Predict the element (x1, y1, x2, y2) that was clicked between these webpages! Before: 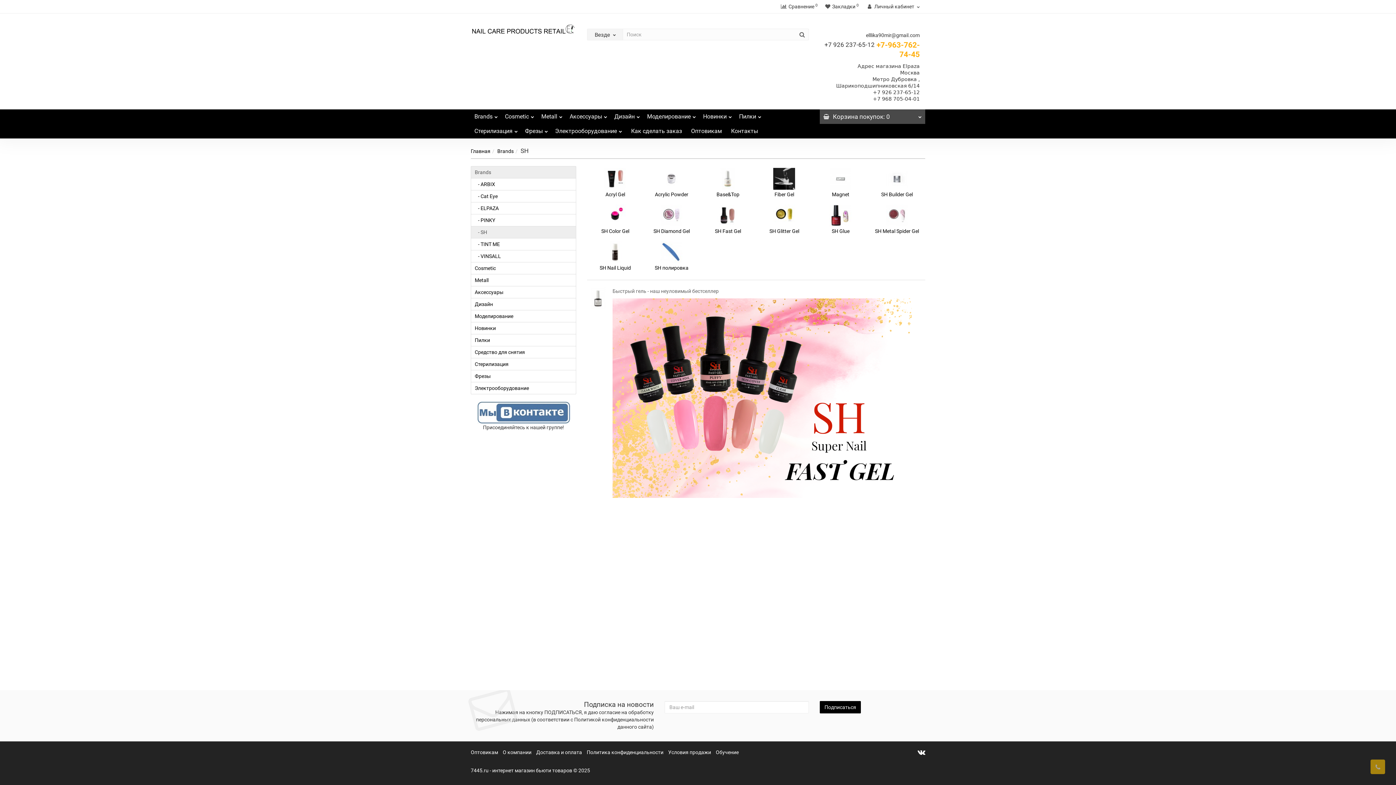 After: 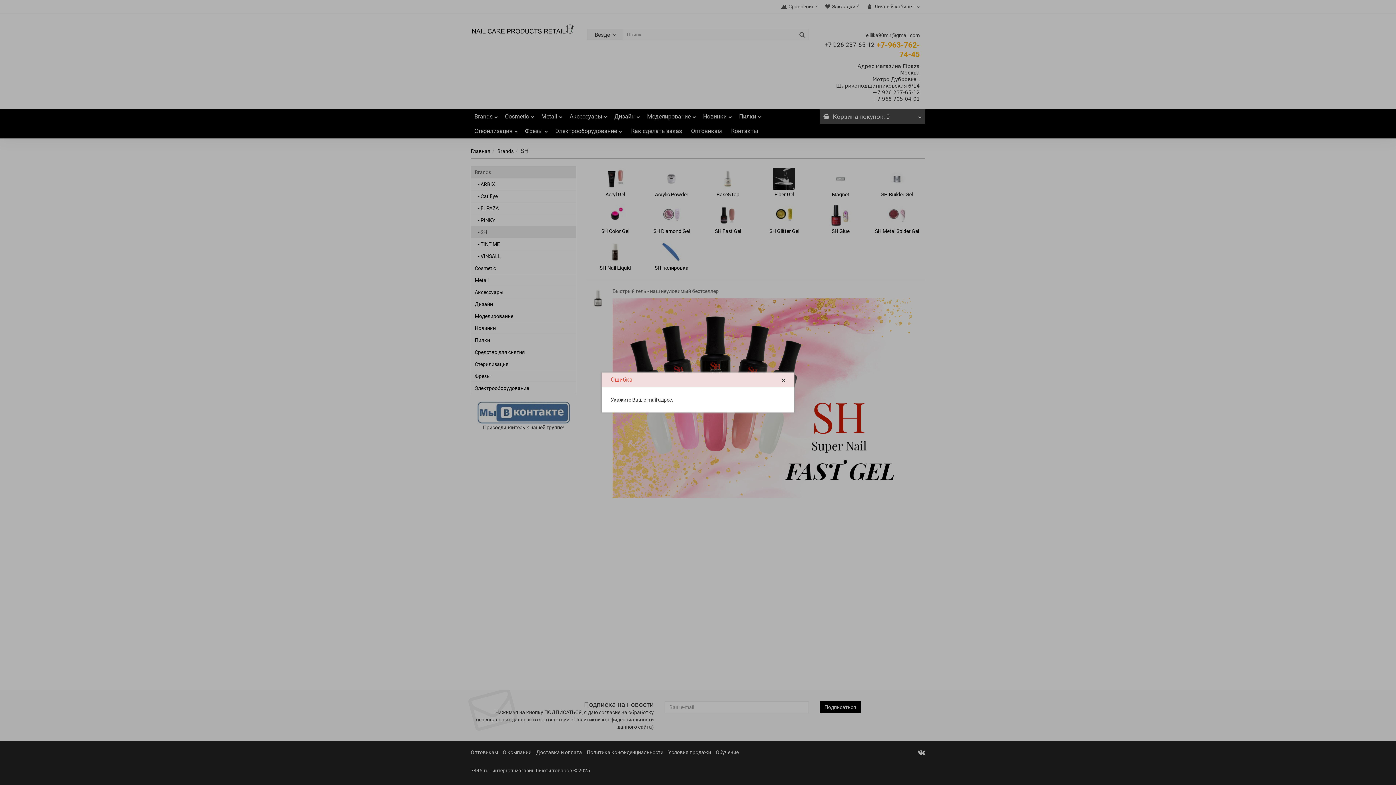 Action: bbox: (819, 701, 861, 713) label: Подписаться